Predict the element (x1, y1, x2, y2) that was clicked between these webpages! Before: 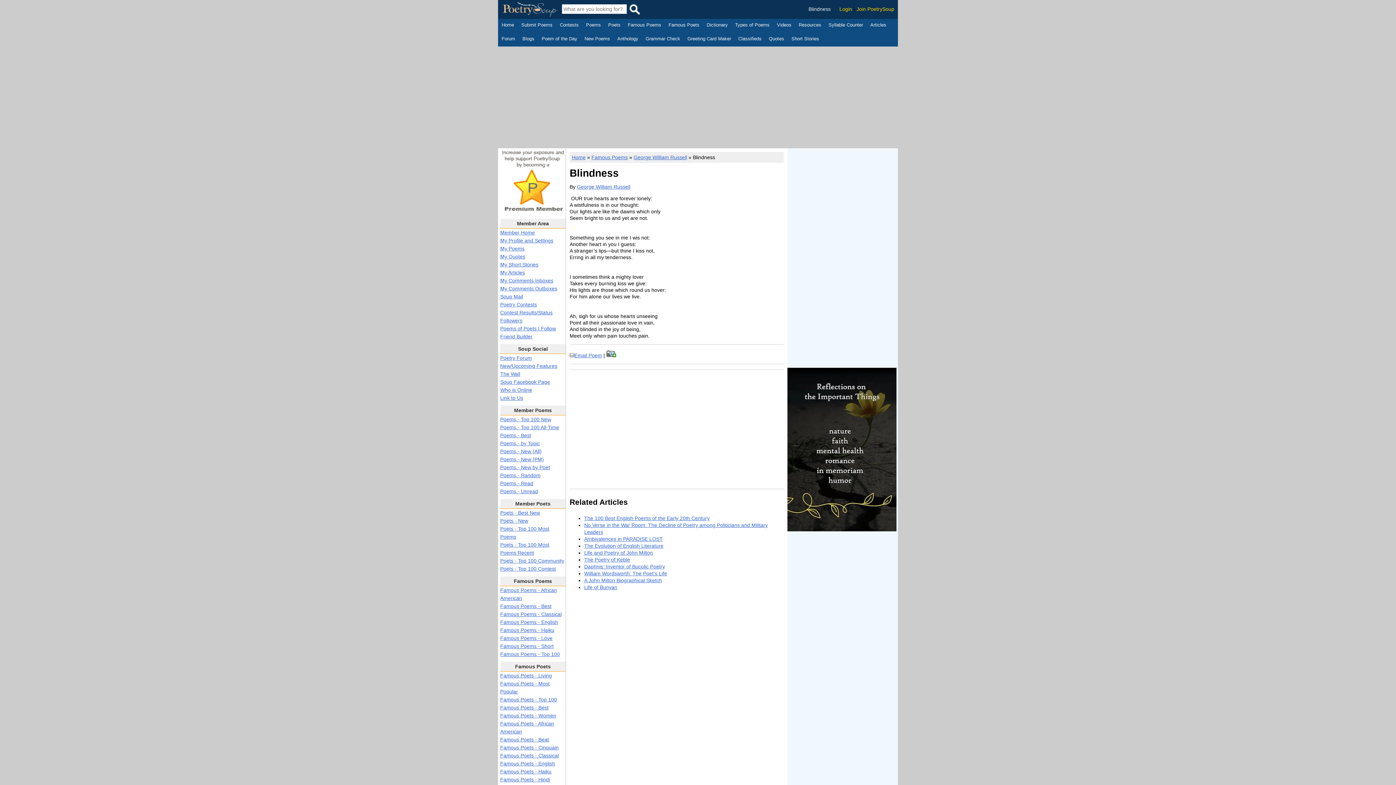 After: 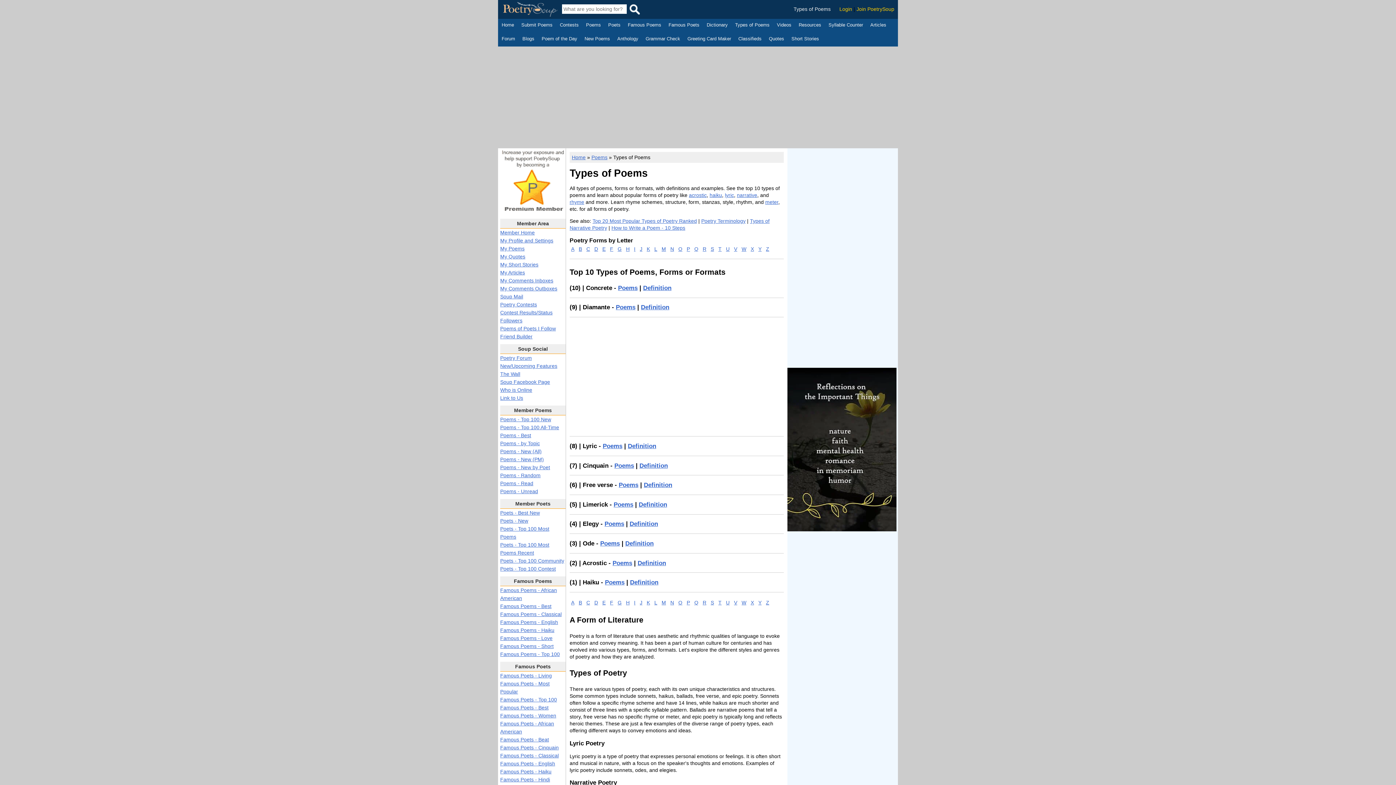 Action: bbox: (735, 21, 769, 29) label: Types of Poems